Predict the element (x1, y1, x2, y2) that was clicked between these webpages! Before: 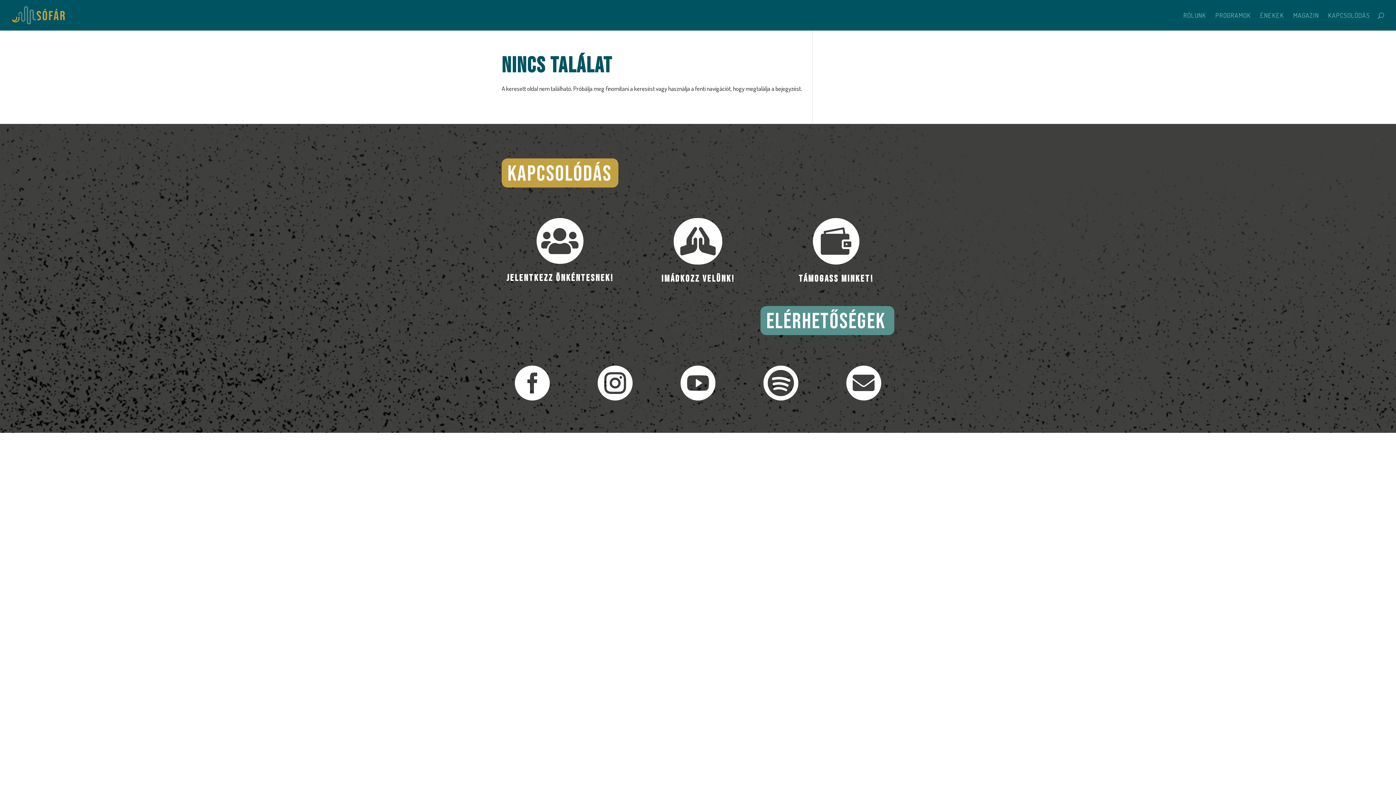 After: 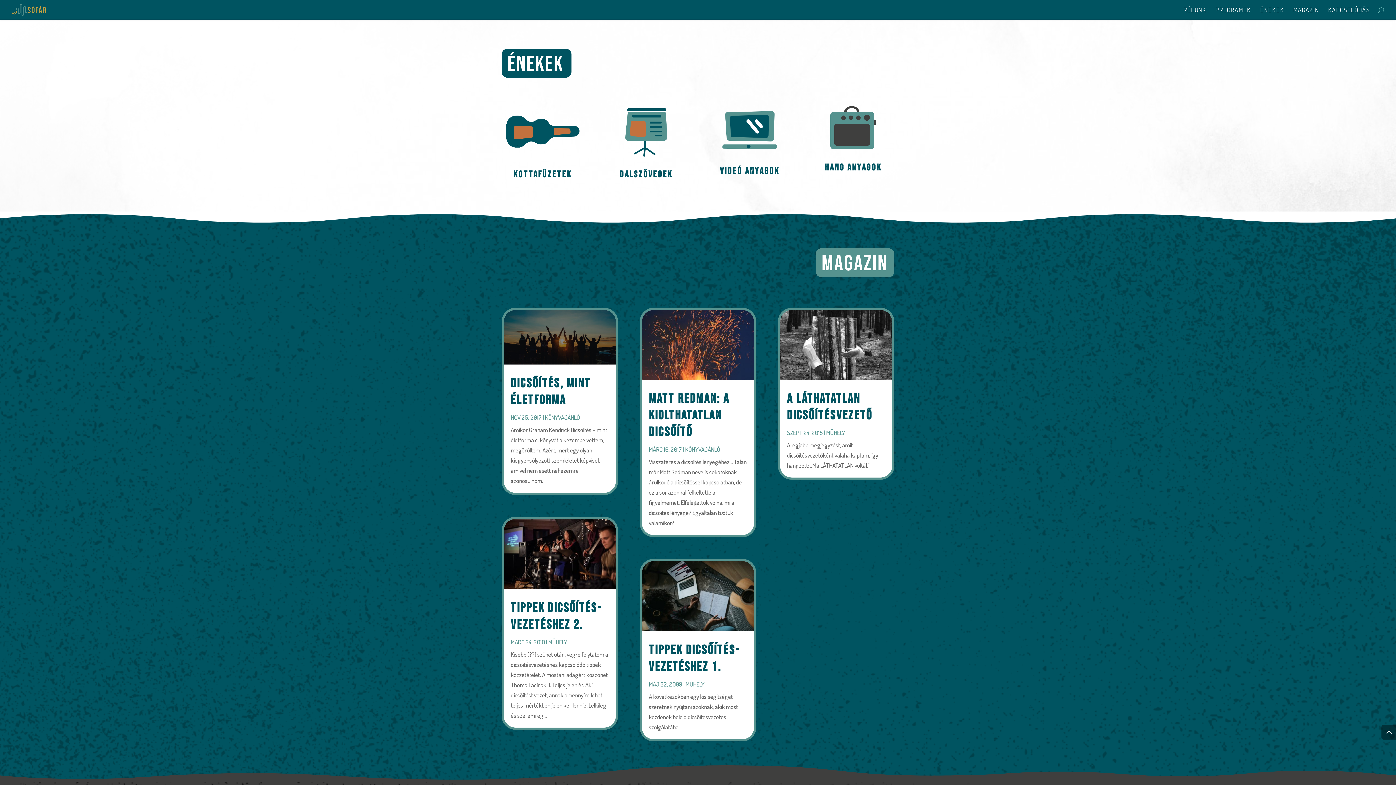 Action: label: ÉNEKEK bbox: (1260, 12, 1284, 30)